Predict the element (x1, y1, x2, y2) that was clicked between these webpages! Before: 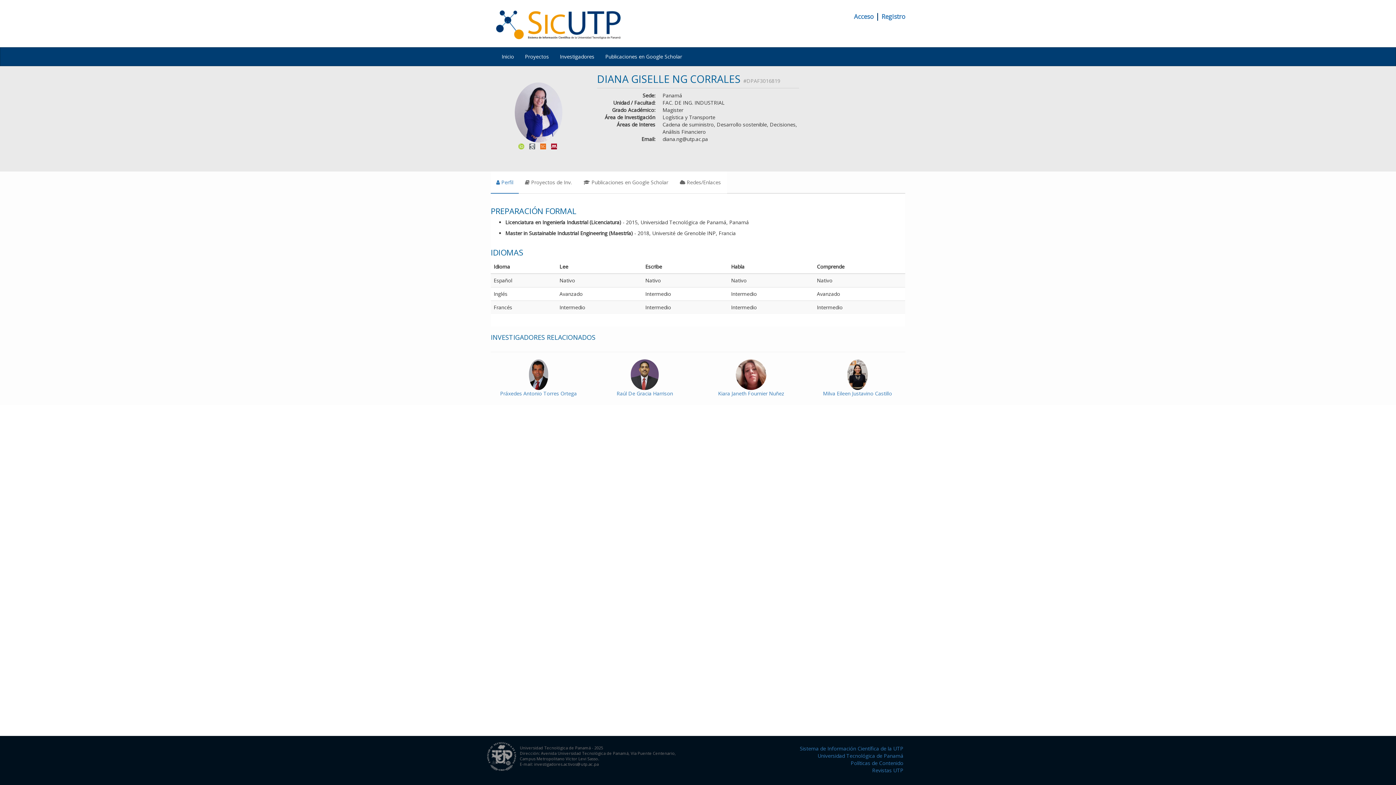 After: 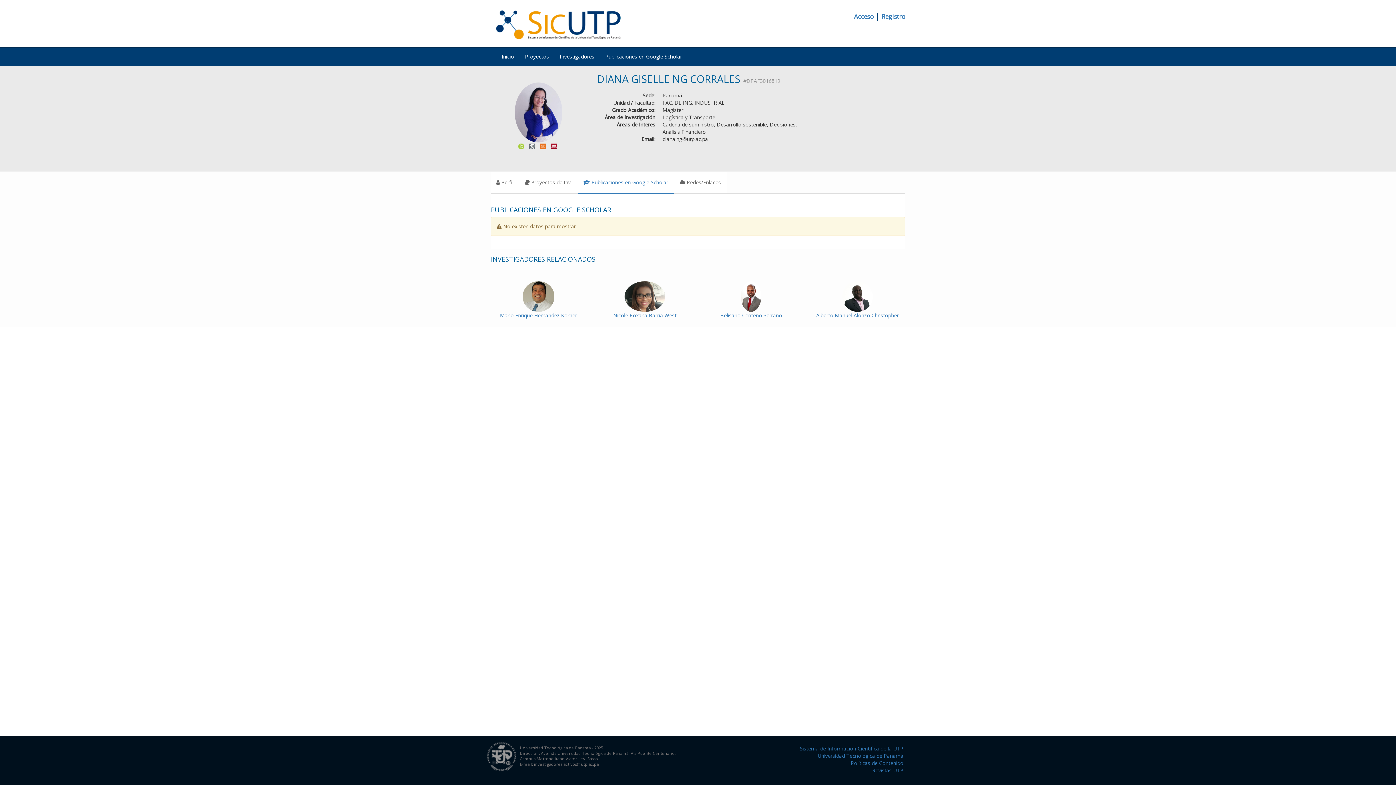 Action: bbox: (578, 171, 673, 193) label:  Publicaciones en Google Scholar